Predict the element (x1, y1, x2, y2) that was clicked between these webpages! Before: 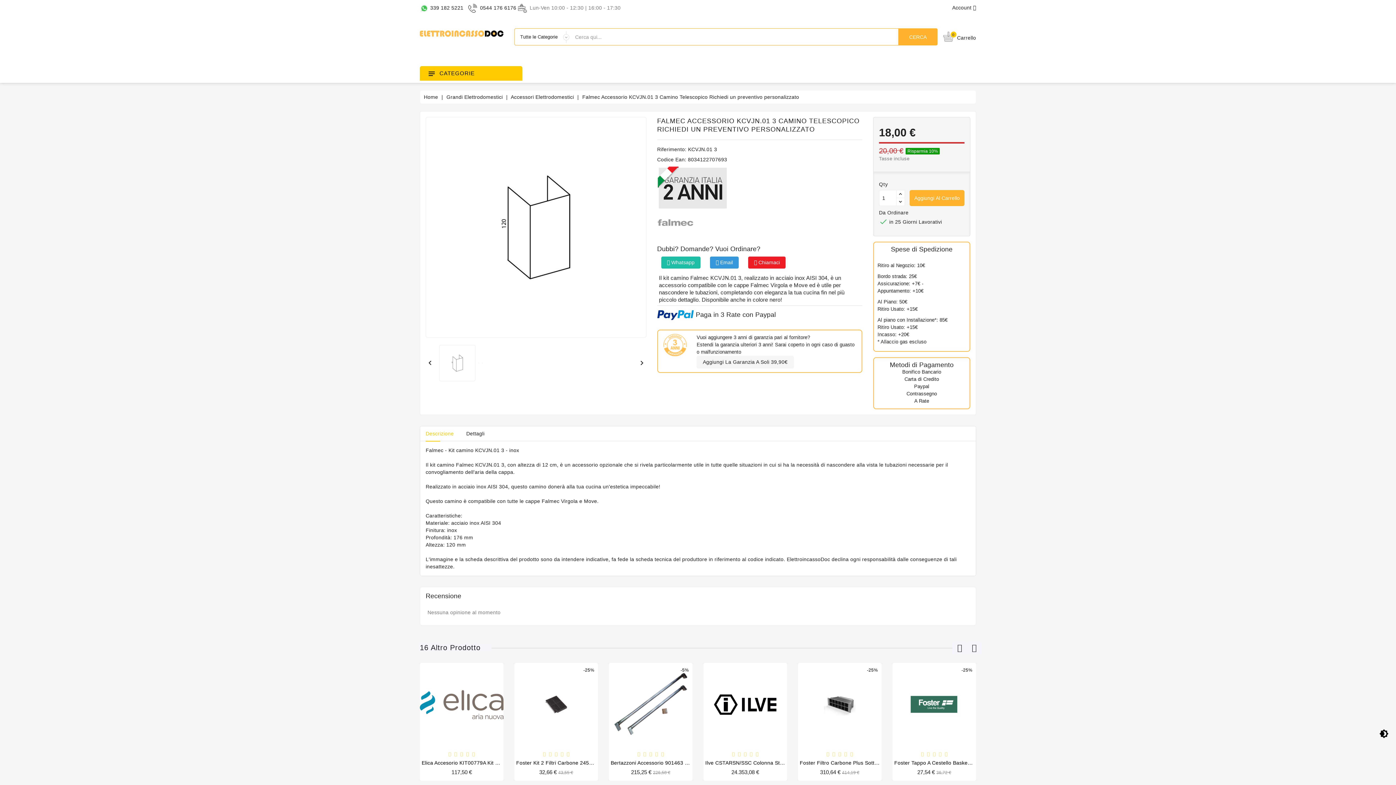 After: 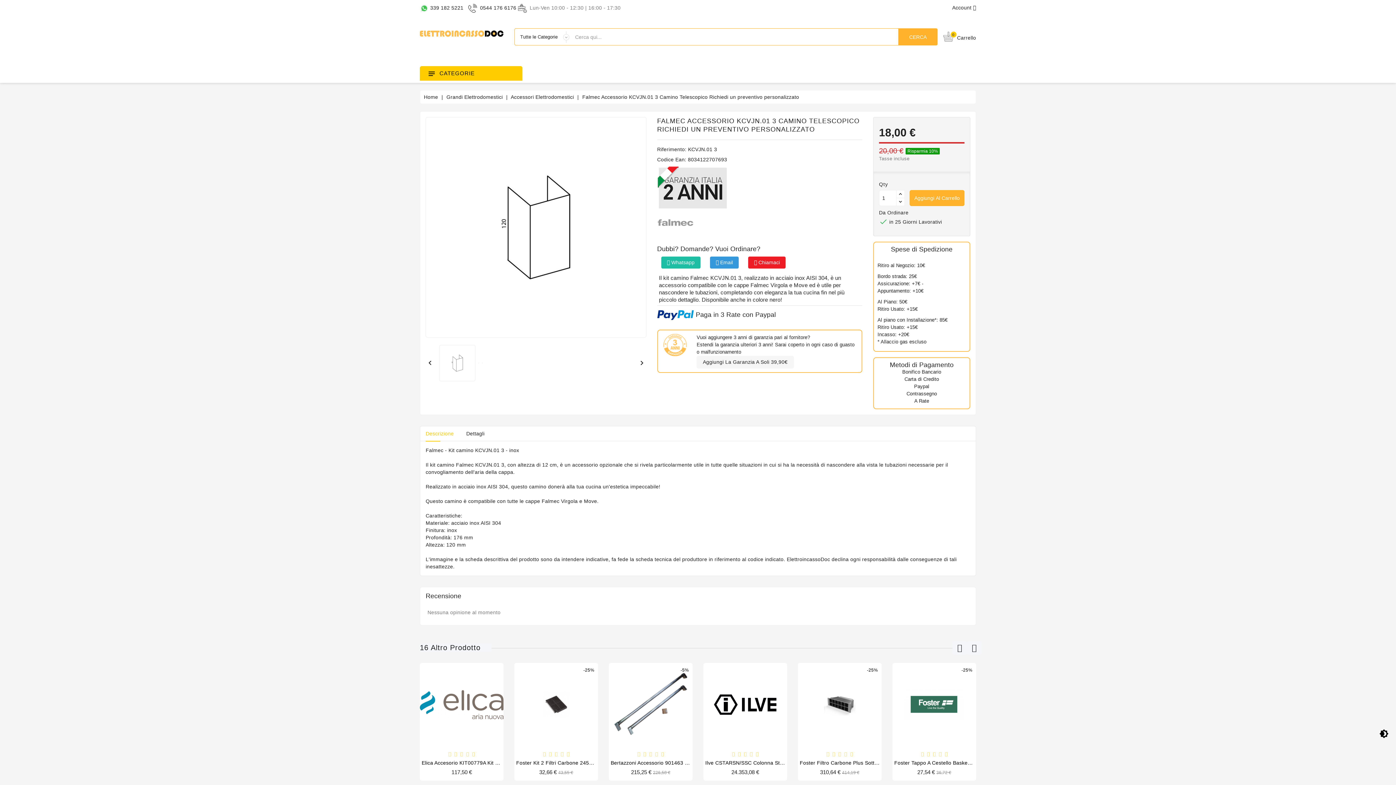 Action: bbox: (709, 256, 739, 268) label:  Email